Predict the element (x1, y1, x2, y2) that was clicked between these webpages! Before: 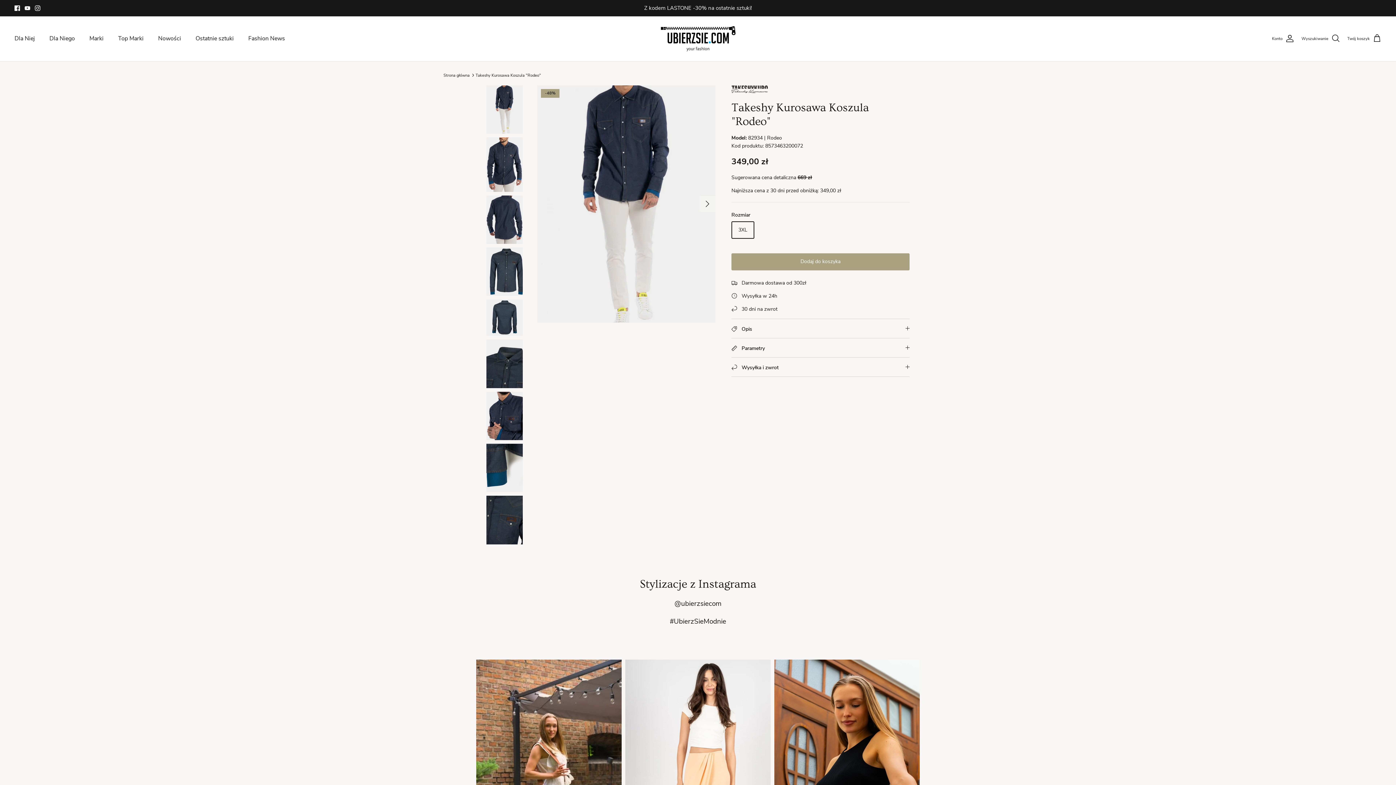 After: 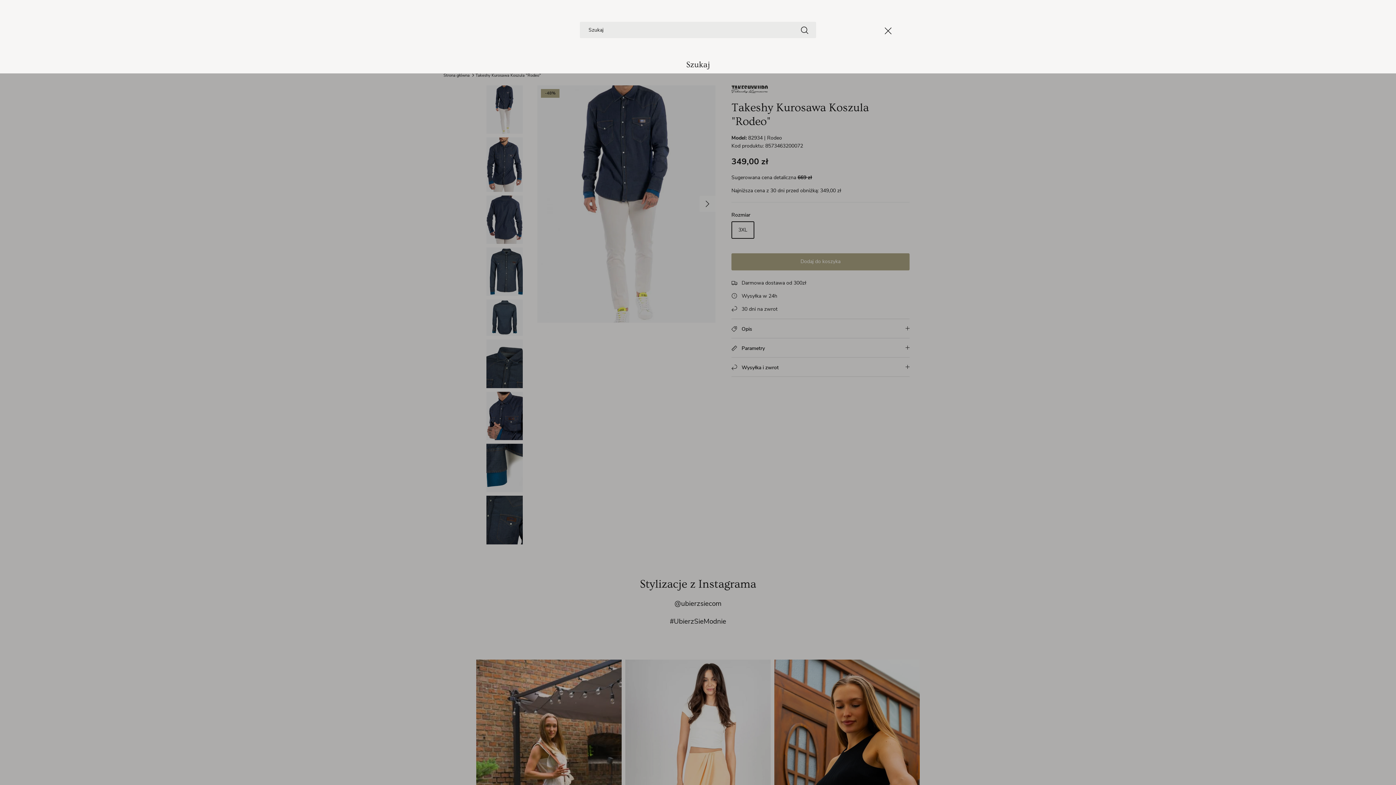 Action: bbox: (1301, 33, 1340, 43) label: Wyszukiwanie